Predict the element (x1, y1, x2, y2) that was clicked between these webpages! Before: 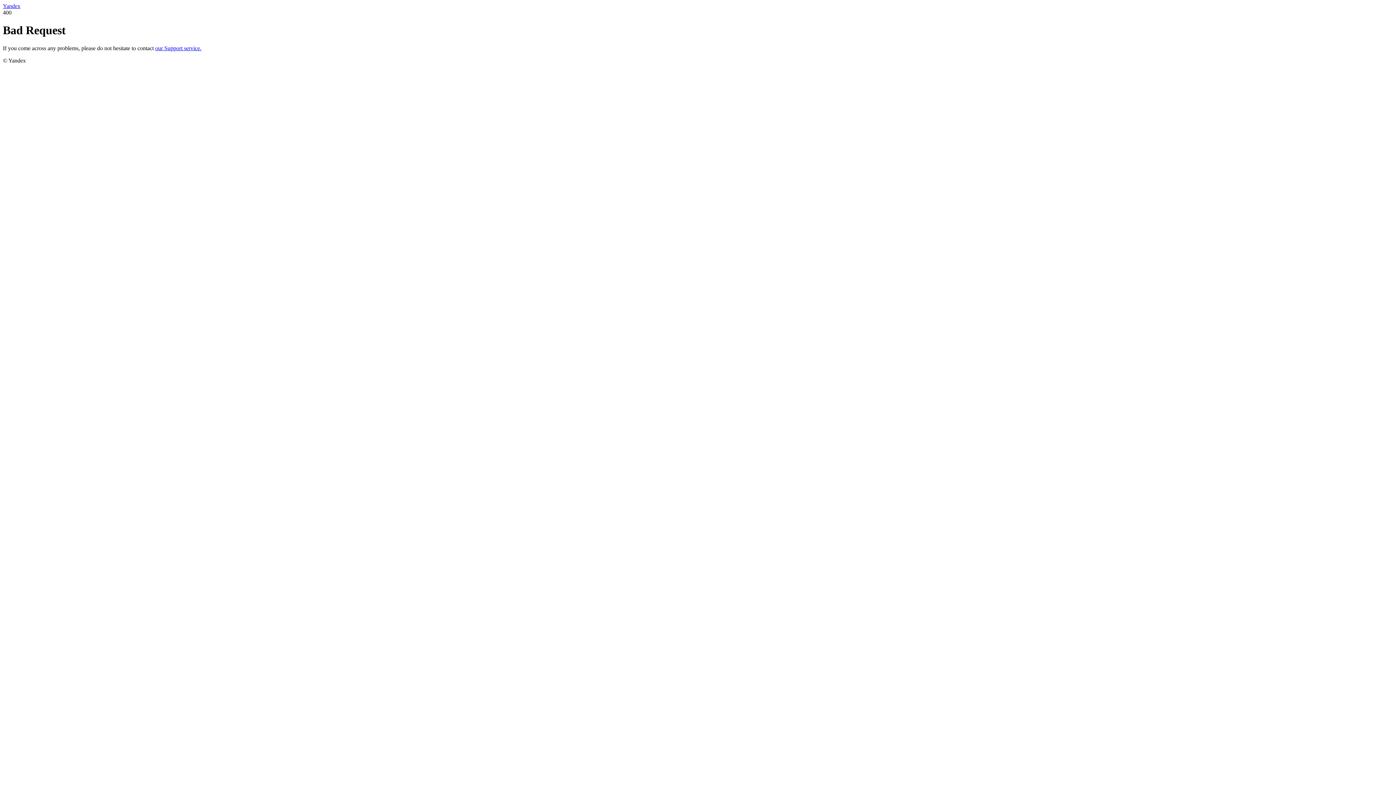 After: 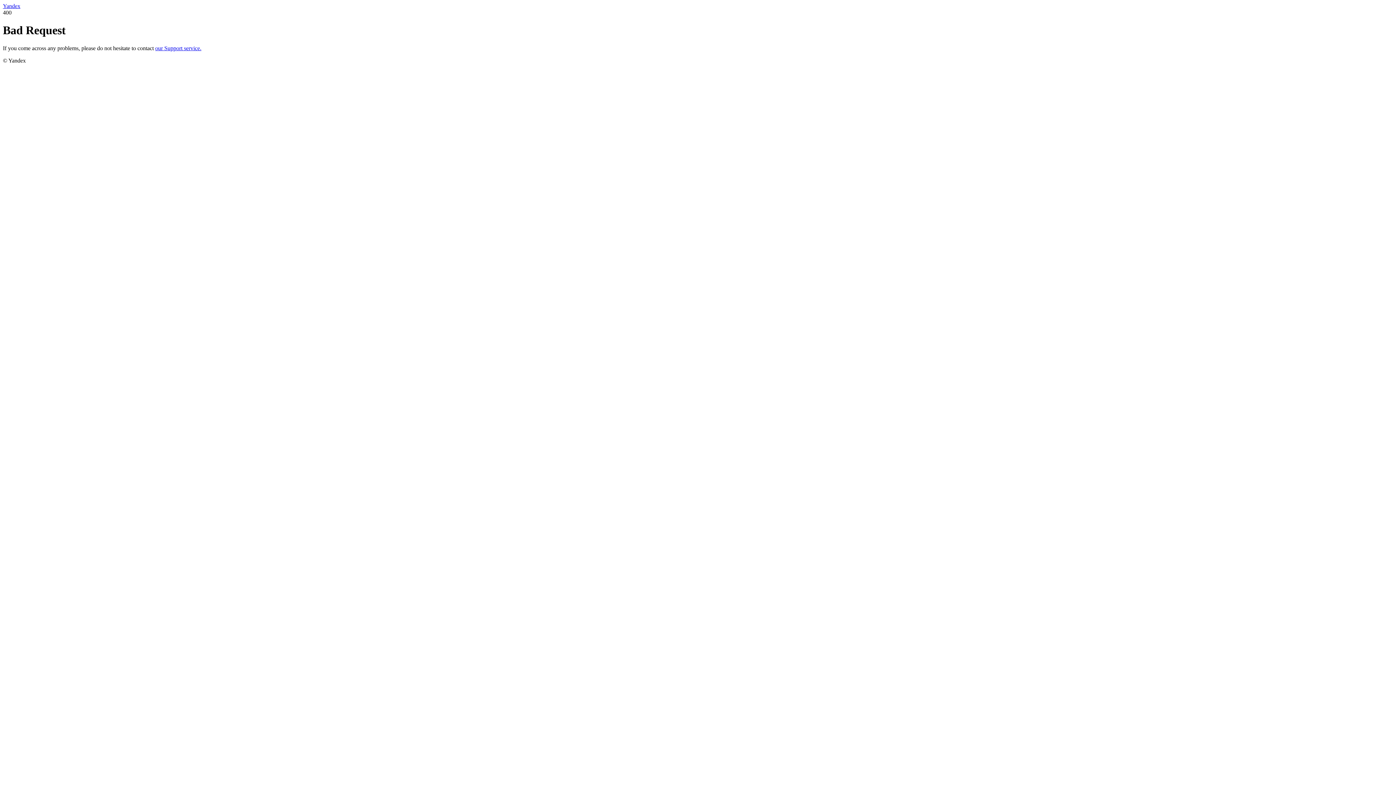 Action: bbox: (155, 45, 201, 51) label: our Support service.